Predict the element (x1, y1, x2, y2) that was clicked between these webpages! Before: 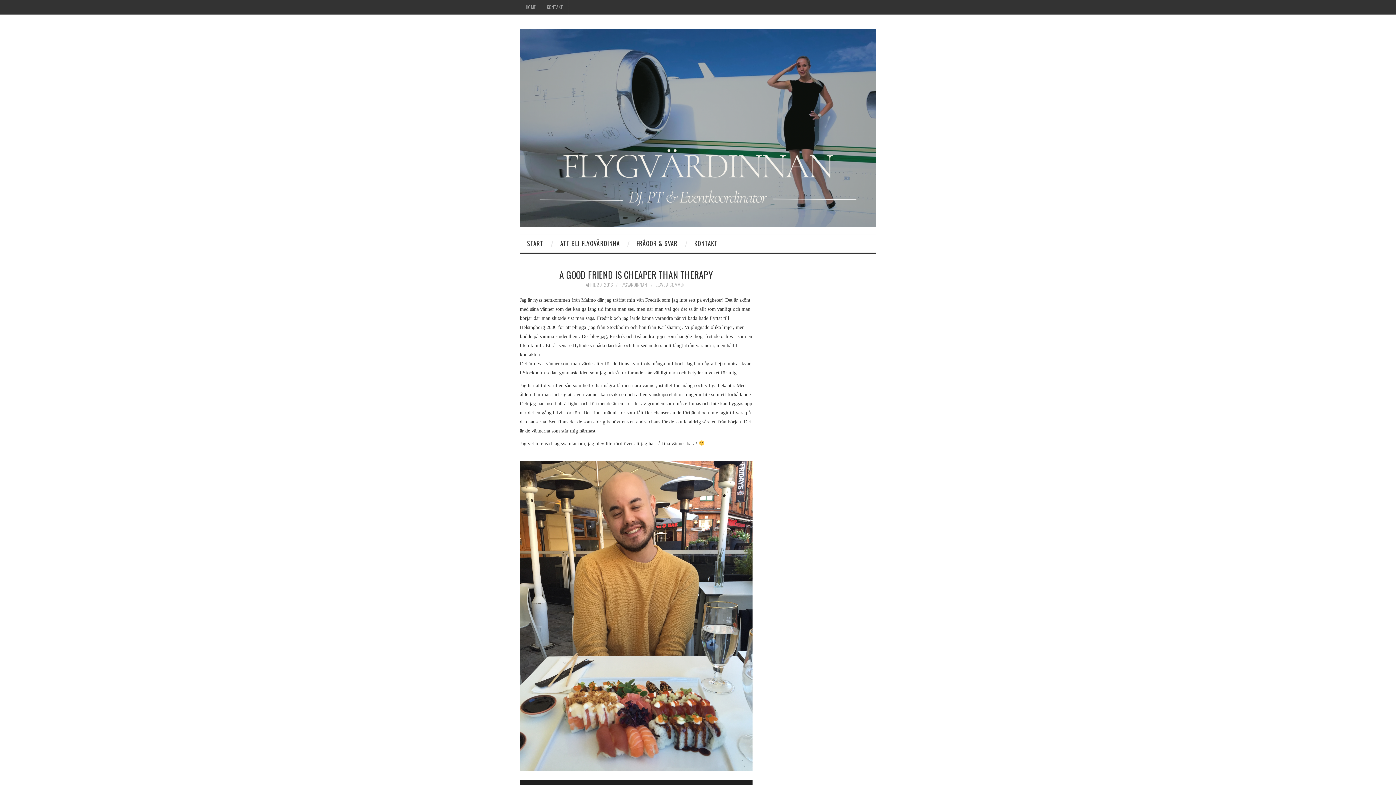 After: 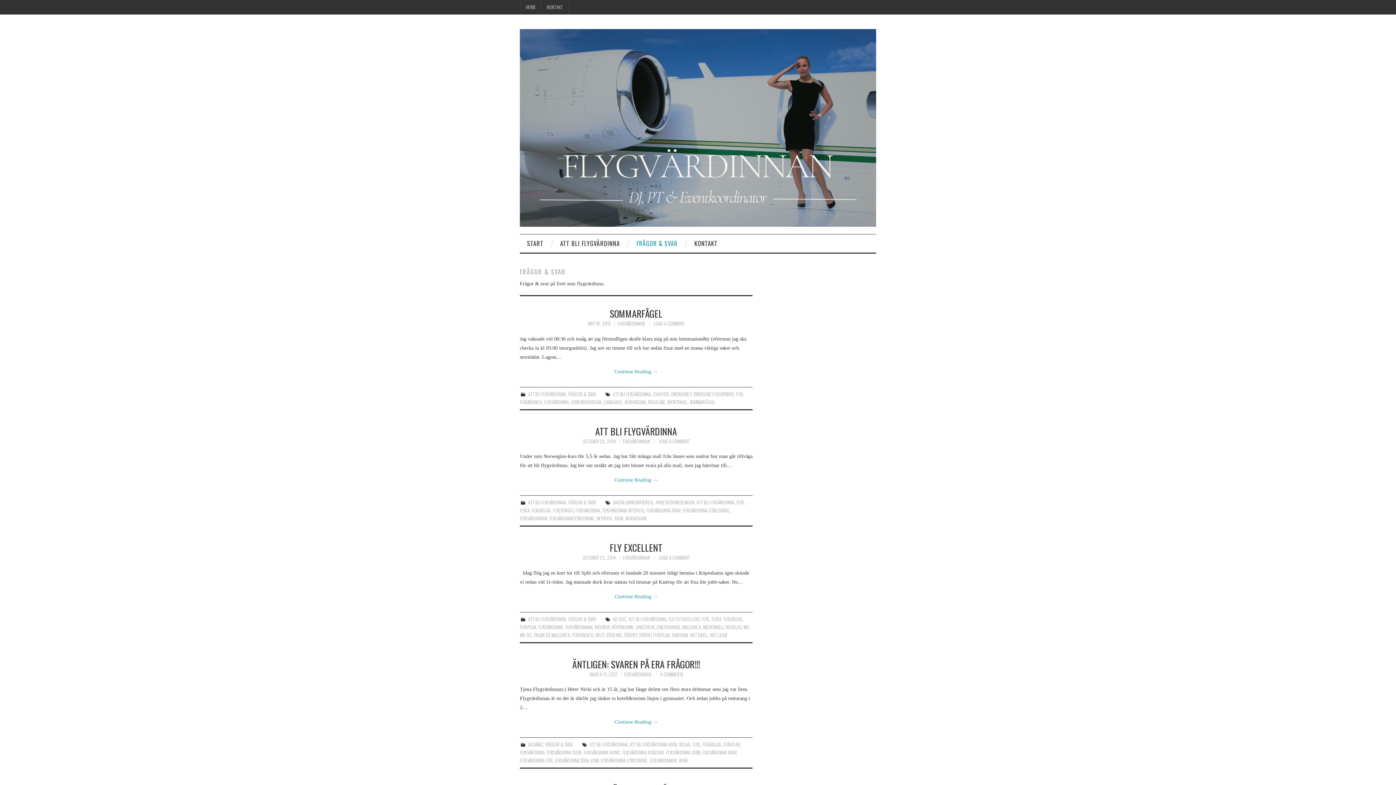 Action: label: FRÅGOR & SVAR bbox: (629, 234, 685, 252)